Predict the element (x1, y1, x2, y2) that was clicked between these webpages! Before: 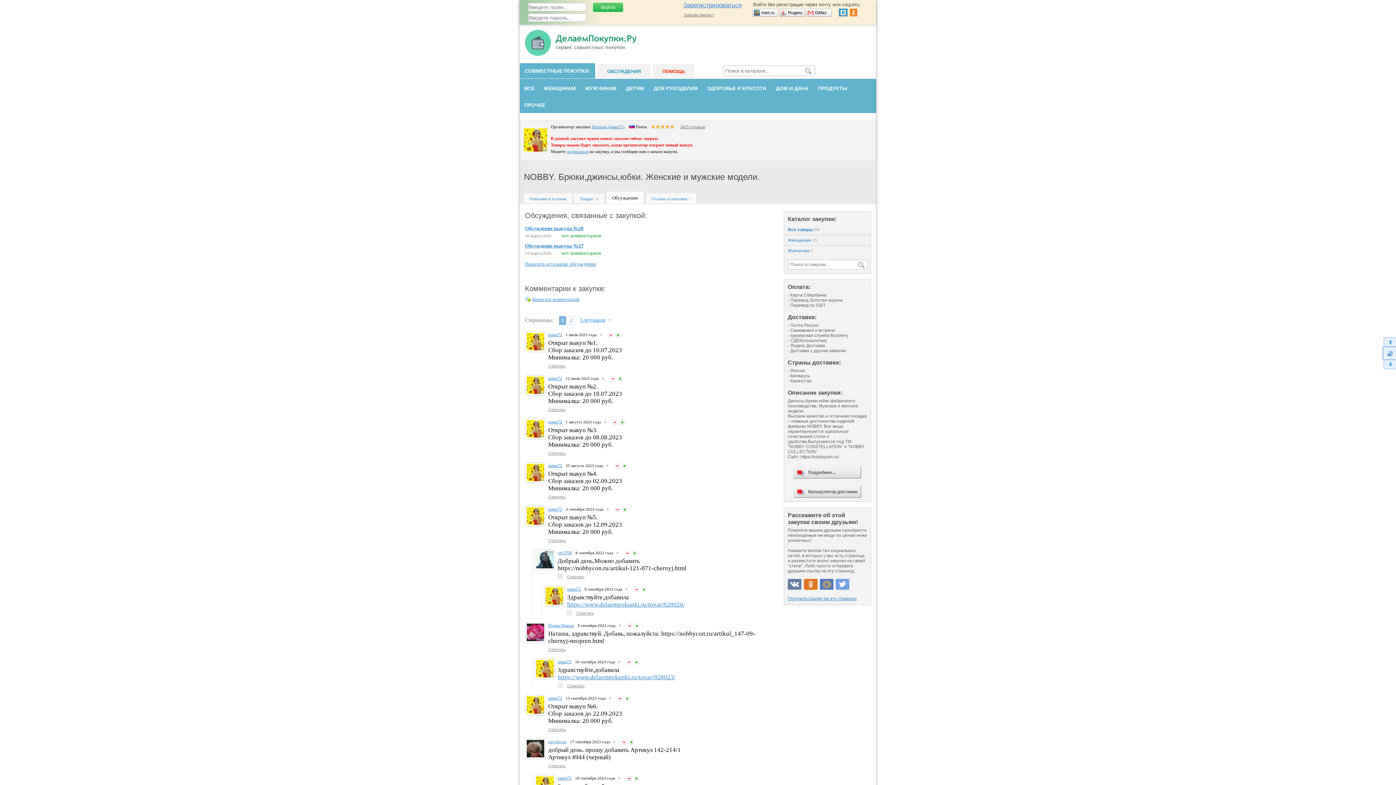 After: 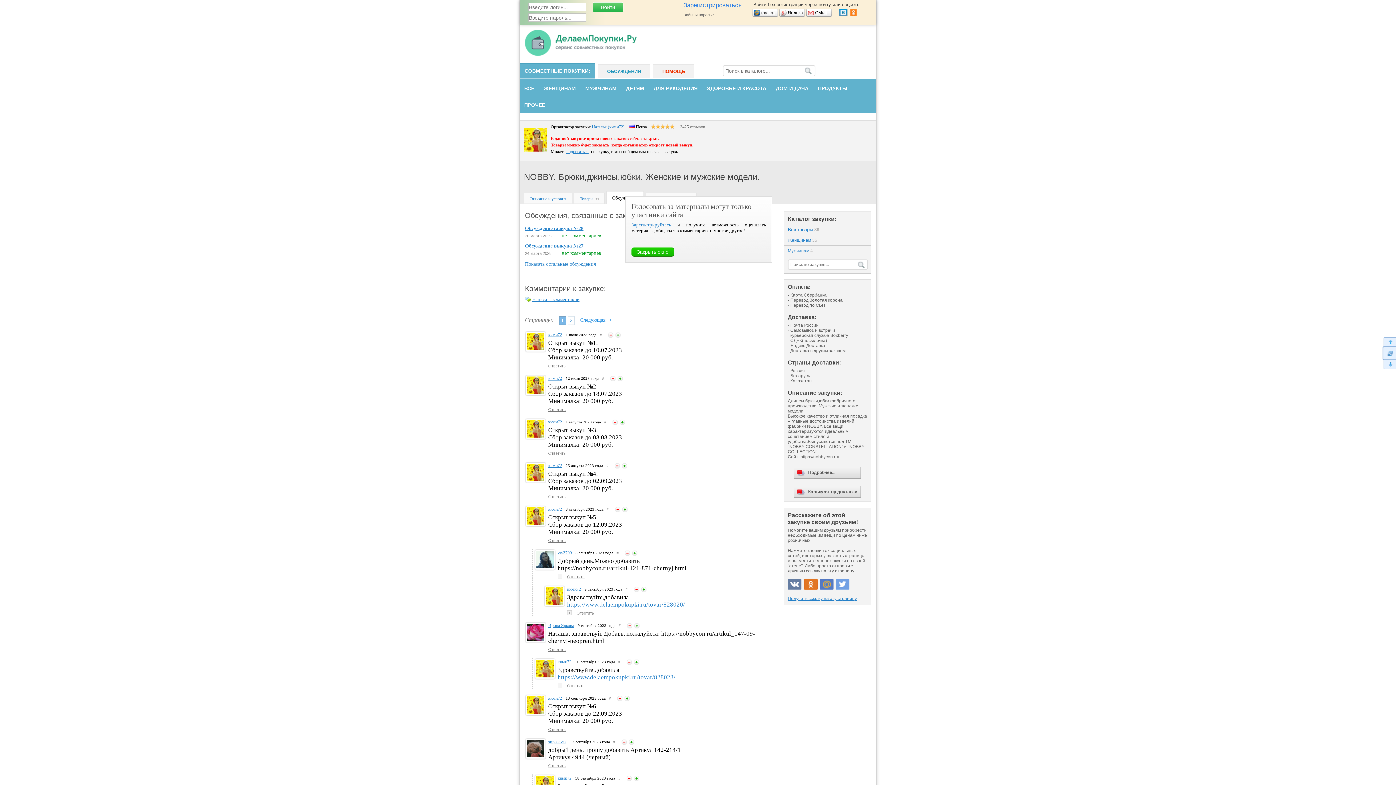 Action: bbox: (617, 376, 623, 381)